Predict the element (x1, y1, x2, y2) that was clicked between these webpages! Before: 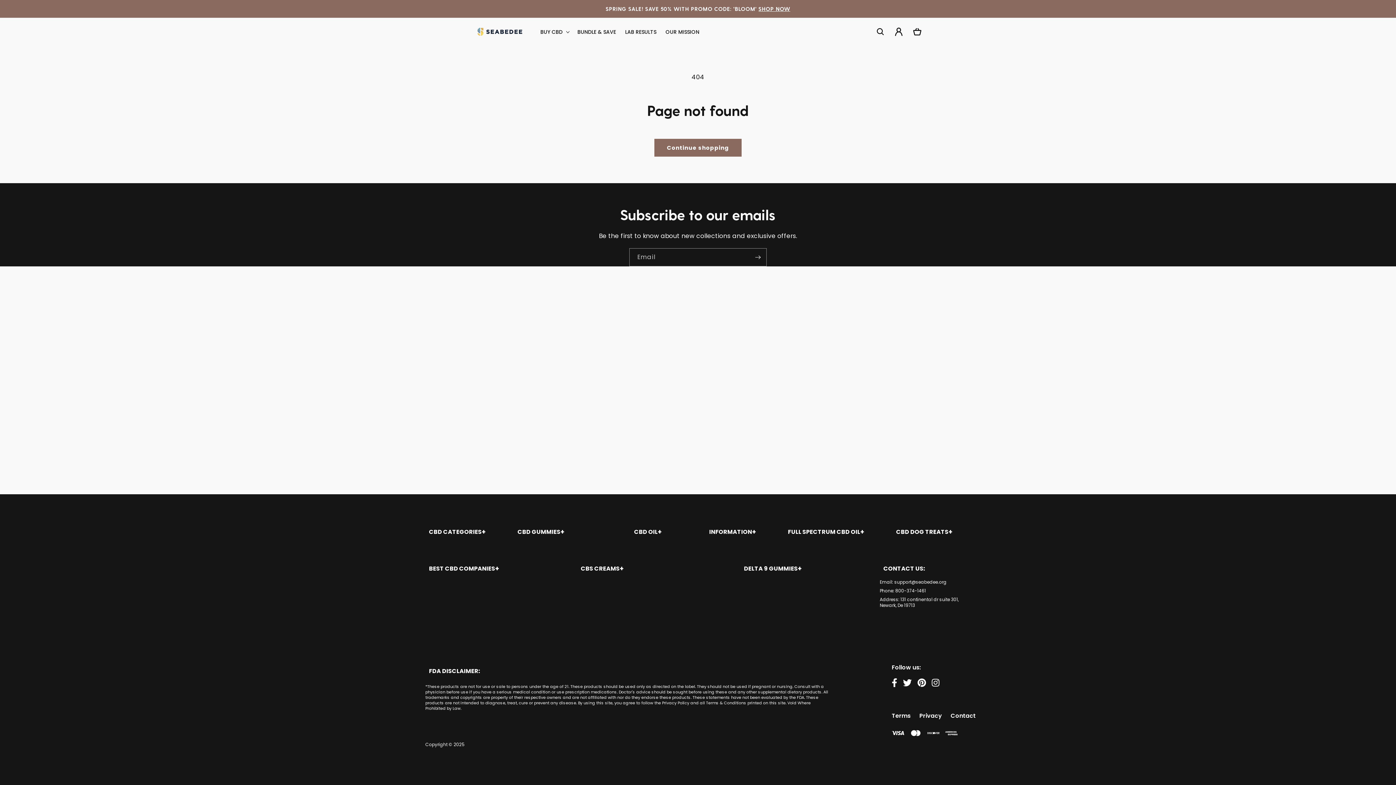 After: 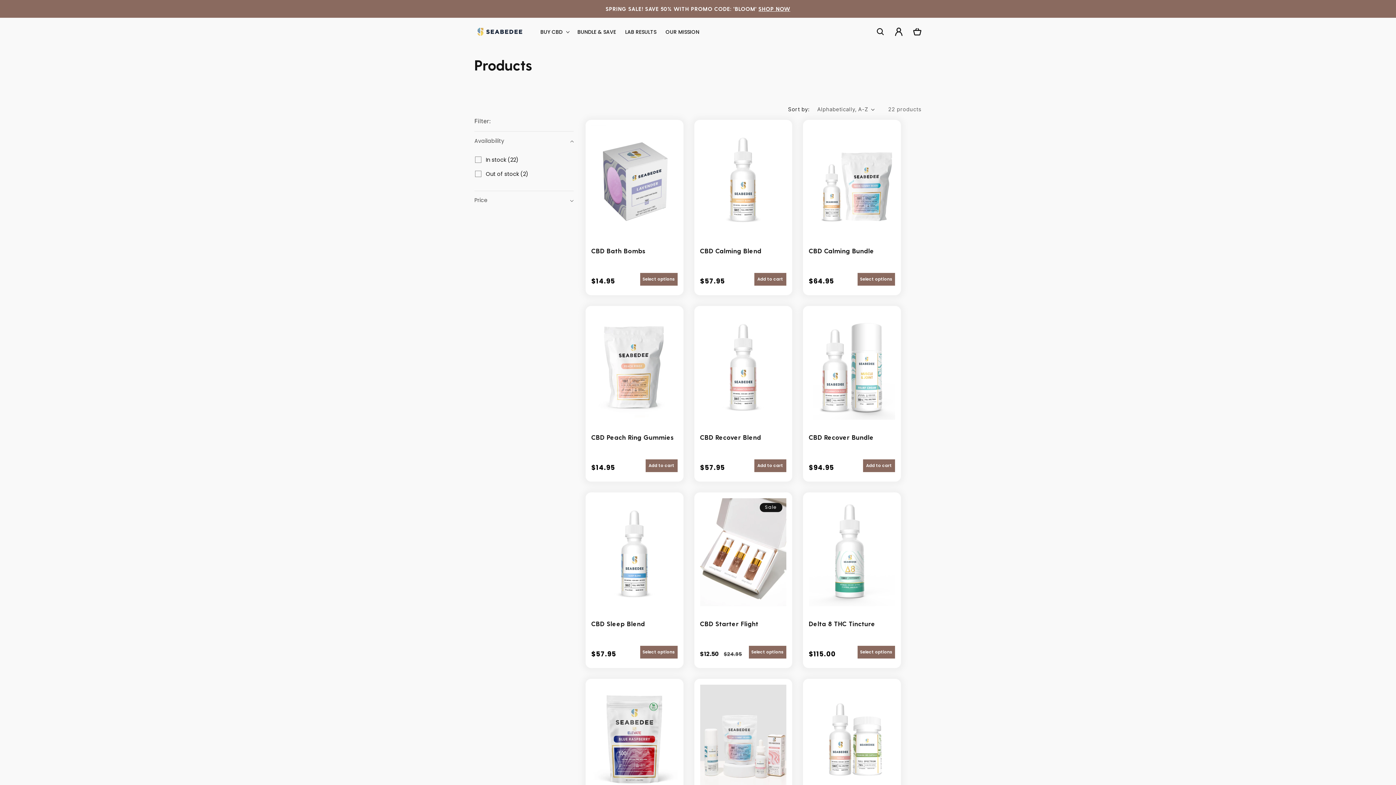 Action: label: Continue shopping bbox: (654, 138, 741, 156)